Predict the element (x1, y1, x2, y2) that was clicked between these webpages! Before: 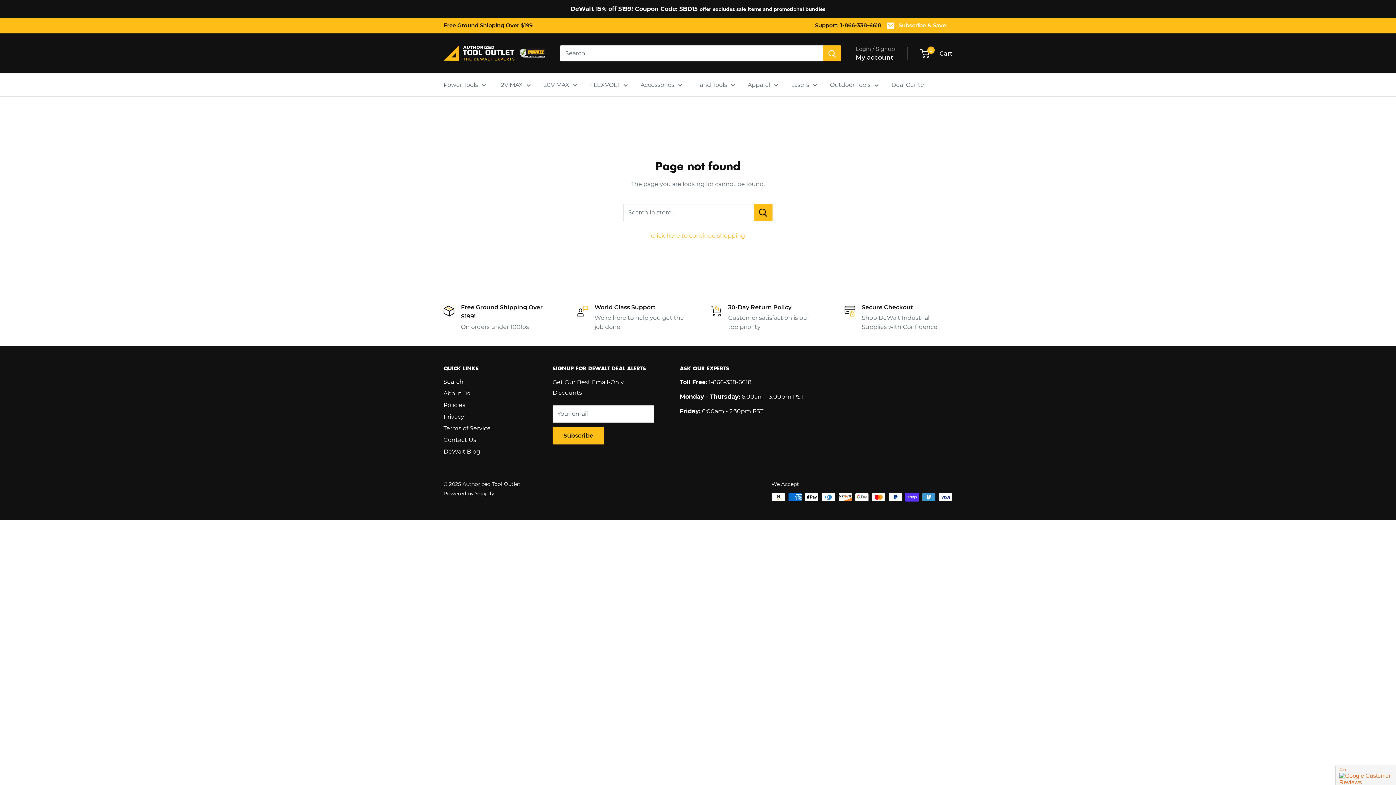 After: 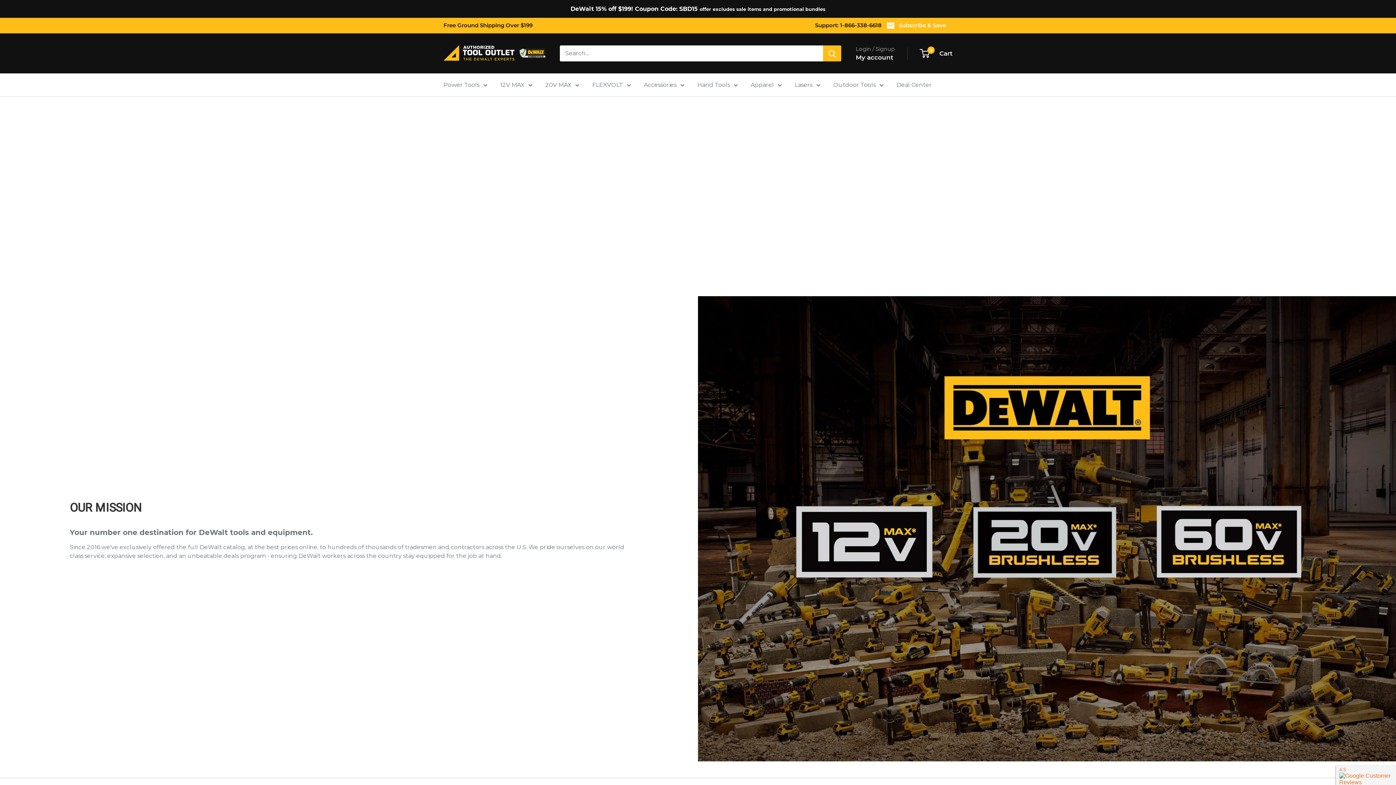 Action: label: About us bbox: (443, 387, 527, 399)